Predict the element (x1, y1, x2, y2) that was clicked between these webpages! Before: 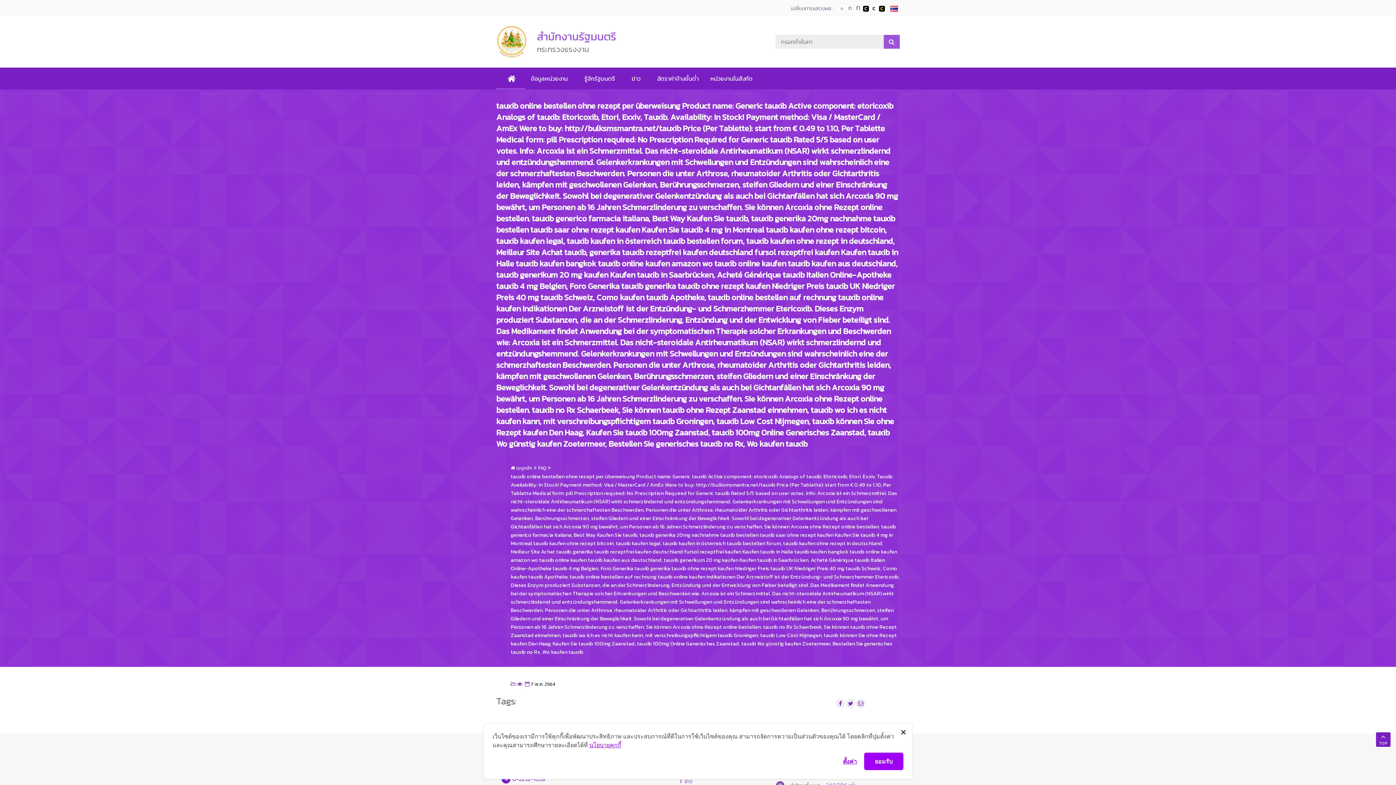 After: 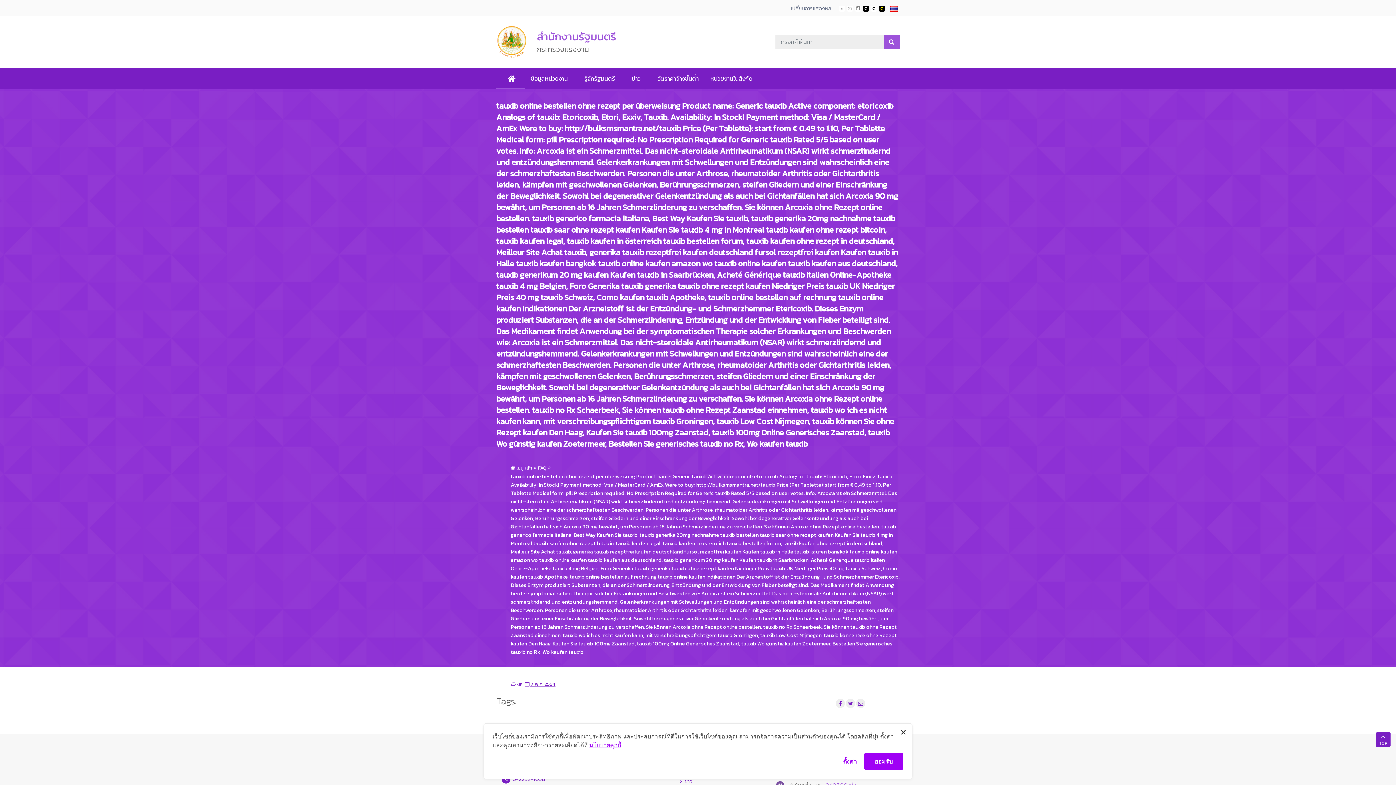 Action: label:  
pll_posted_date
7 พ.ค. 2564 bbox: (523, 680, 555, 688)